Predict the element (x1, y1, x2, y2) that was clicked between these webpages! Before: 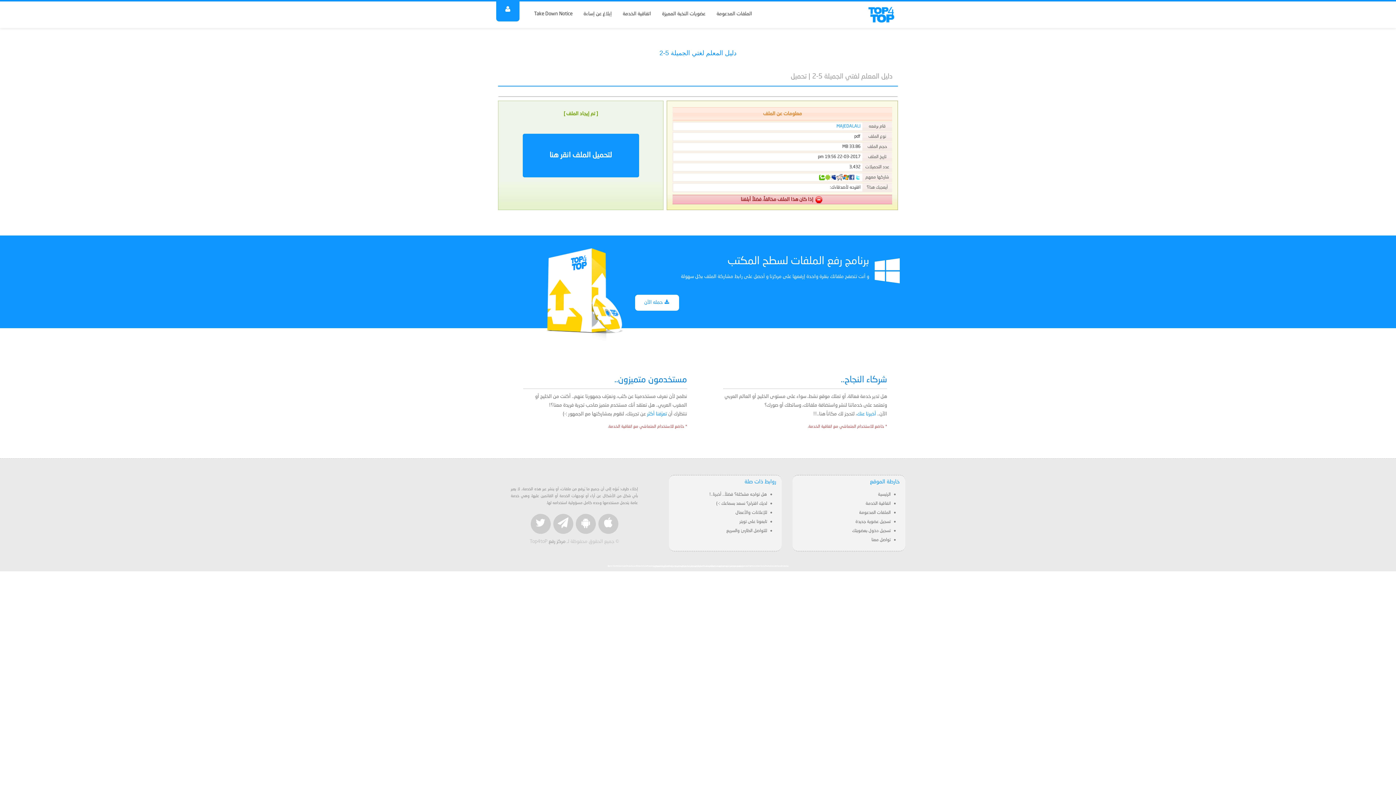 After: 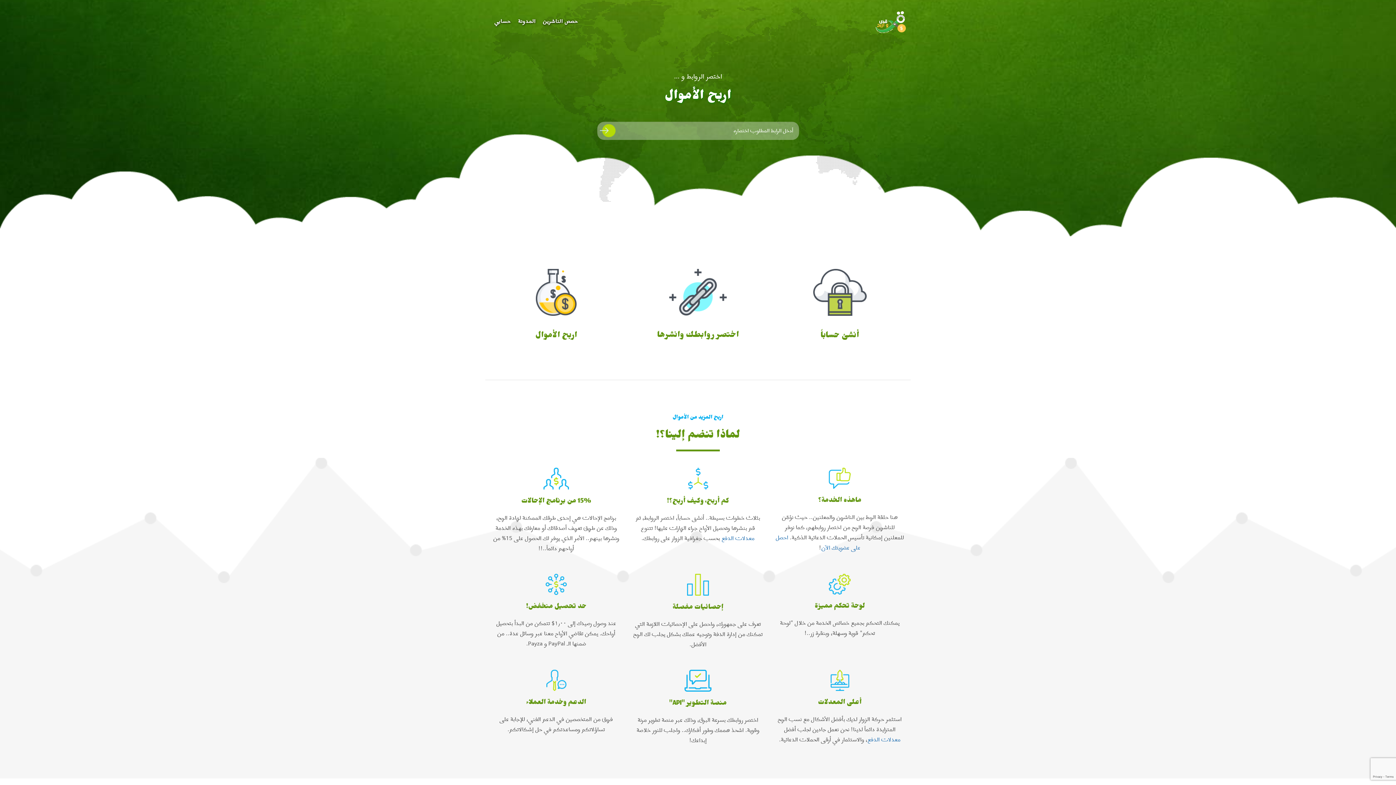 Action: bbox: (680, 566, 692, 567) label: الربح من اختصار الروابط